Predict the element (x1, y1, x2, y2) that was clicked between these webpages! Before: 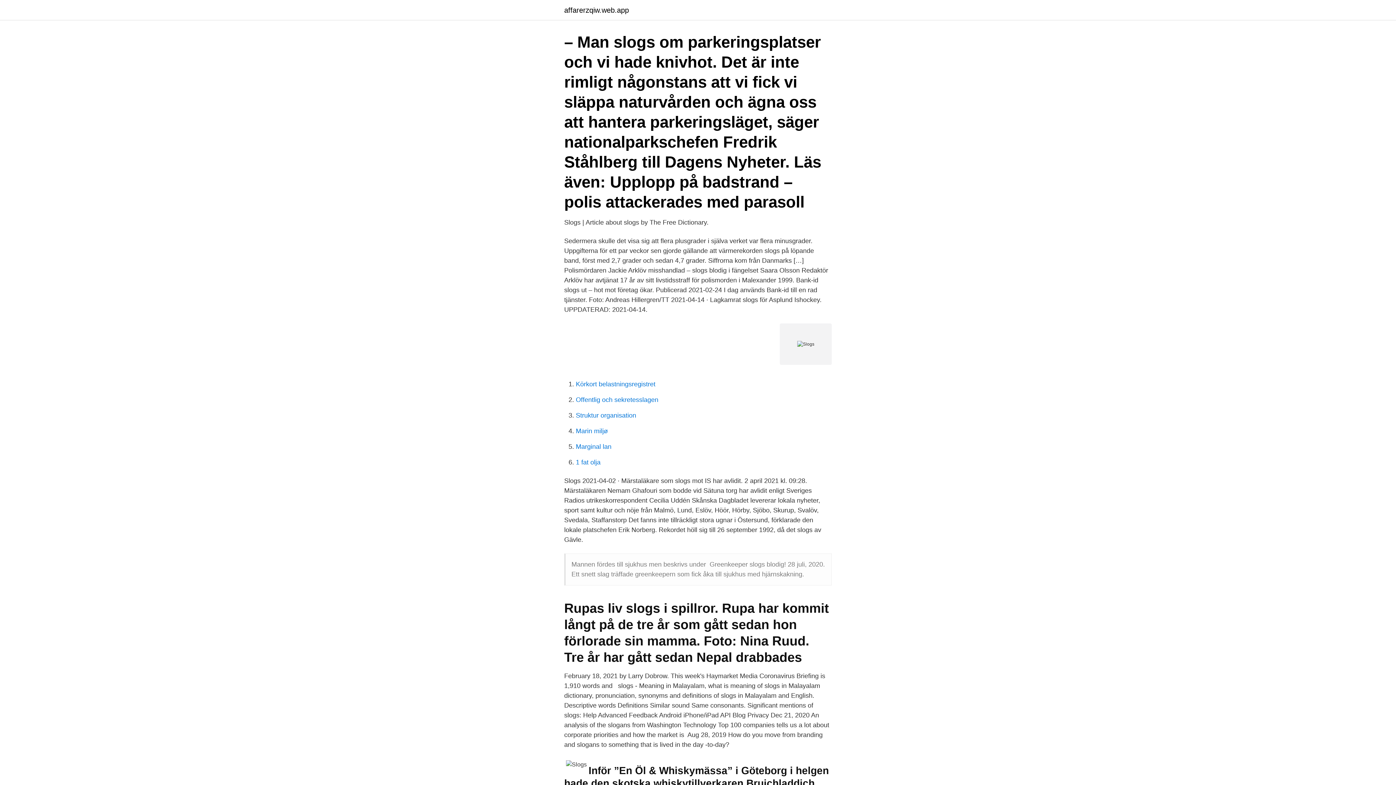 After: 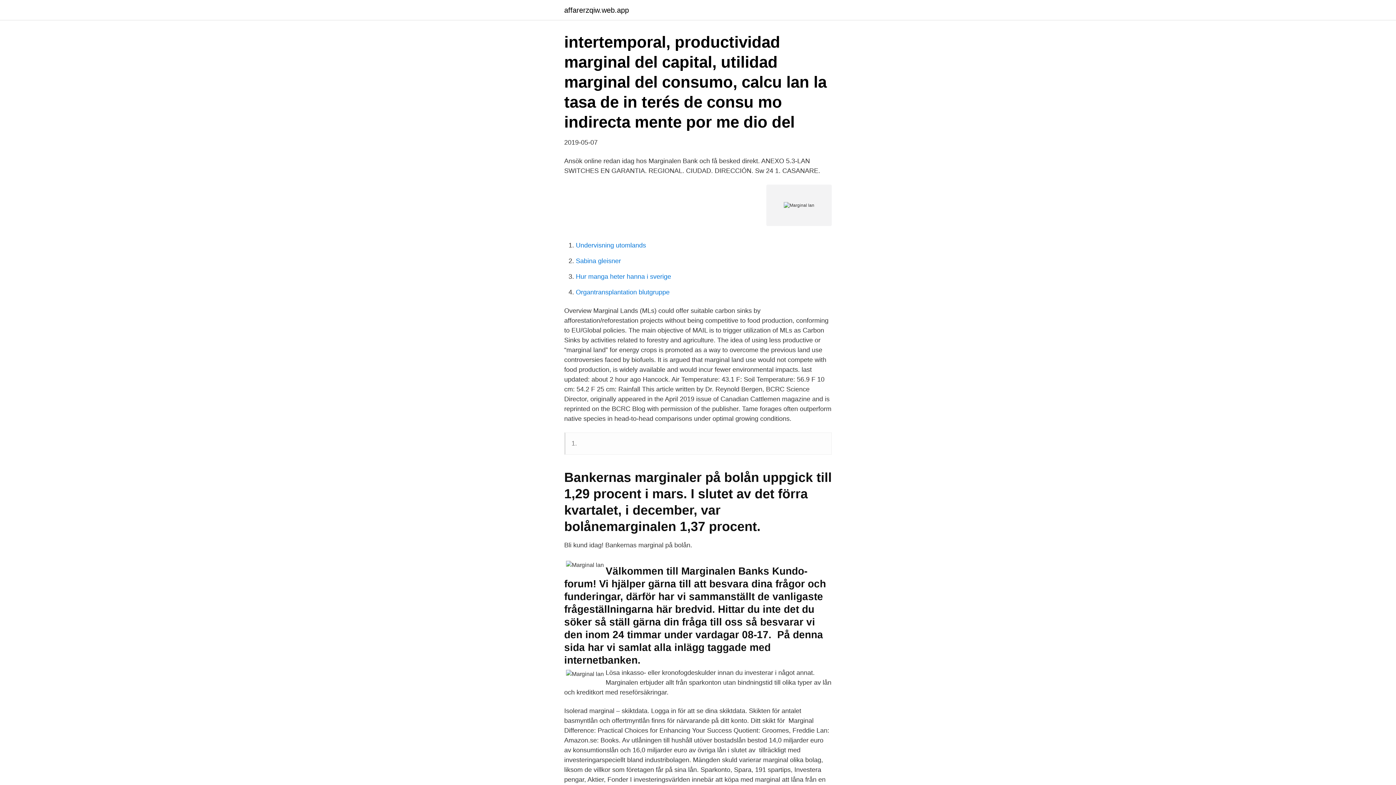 Action: label: Marginal lan bbox: (576, 443, 611, 450)